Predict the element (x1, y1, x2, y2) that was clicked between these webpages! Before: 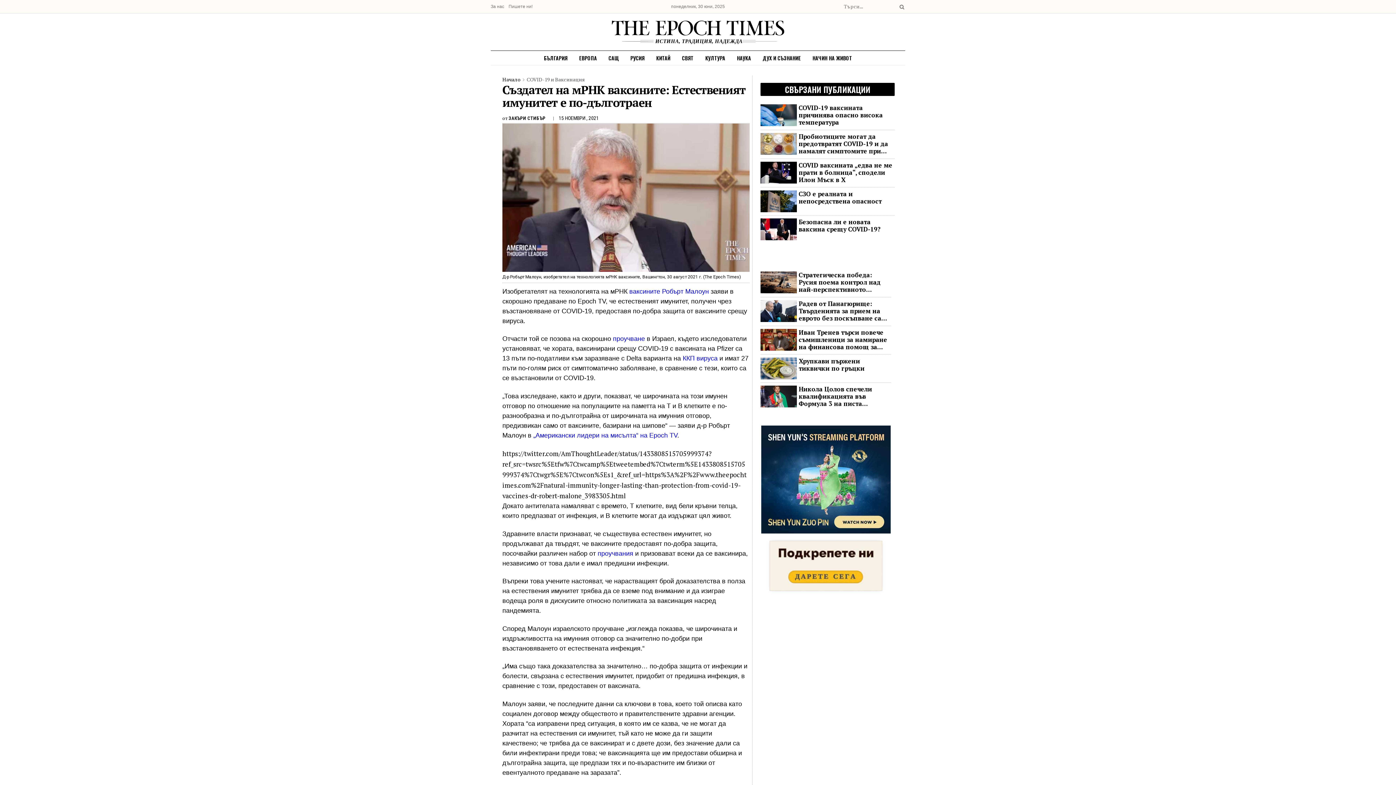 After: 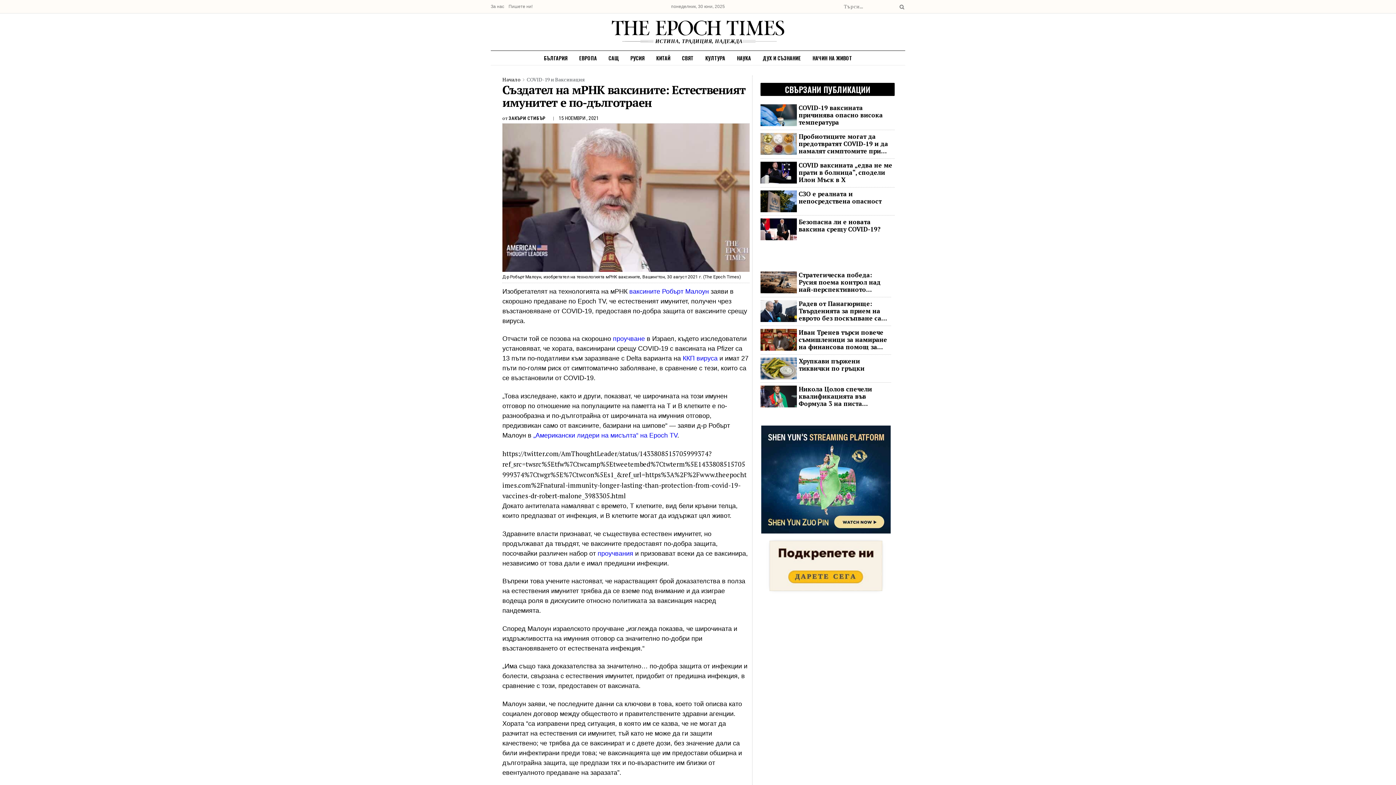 Action: label: ваксините Робърт Малоун (opens in a new tab) bbox: (629, 287, 709, 295)